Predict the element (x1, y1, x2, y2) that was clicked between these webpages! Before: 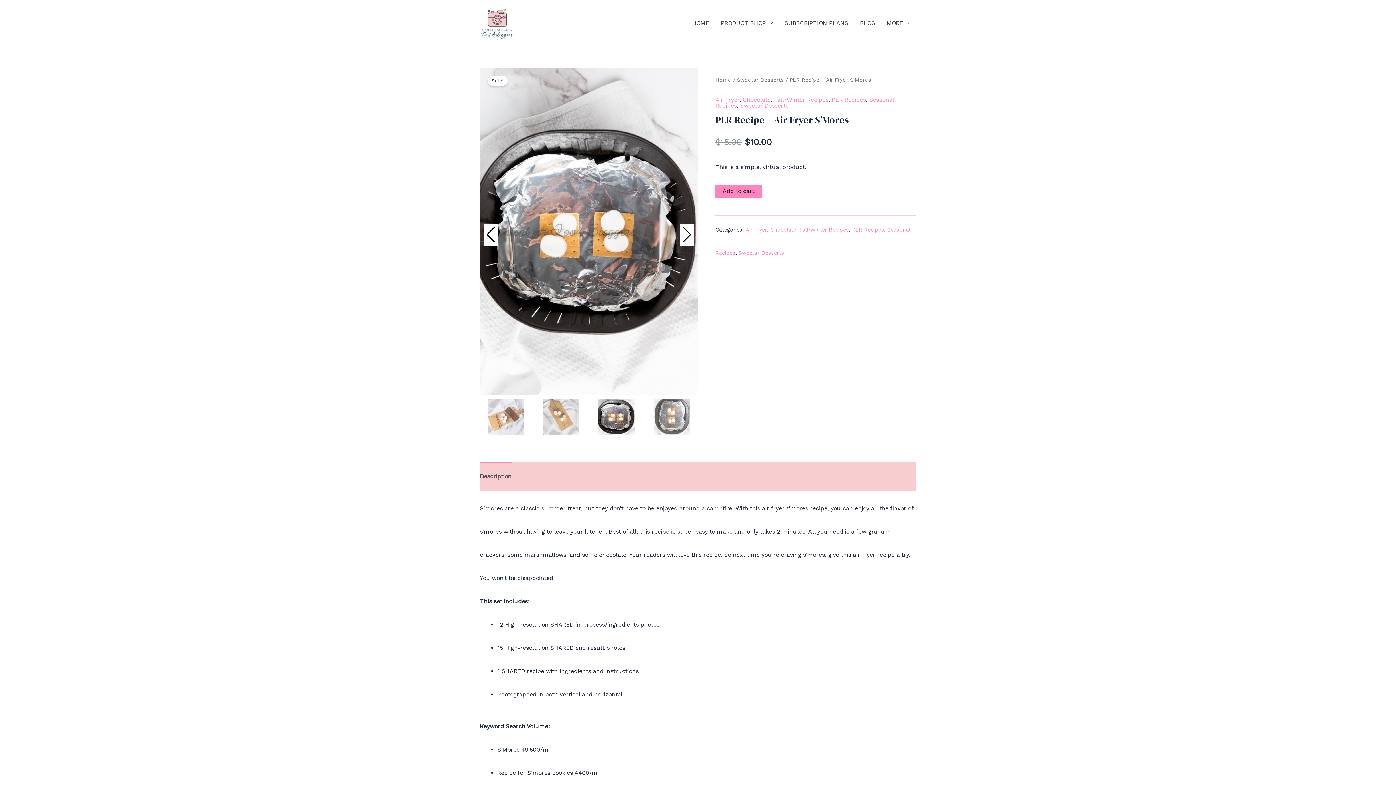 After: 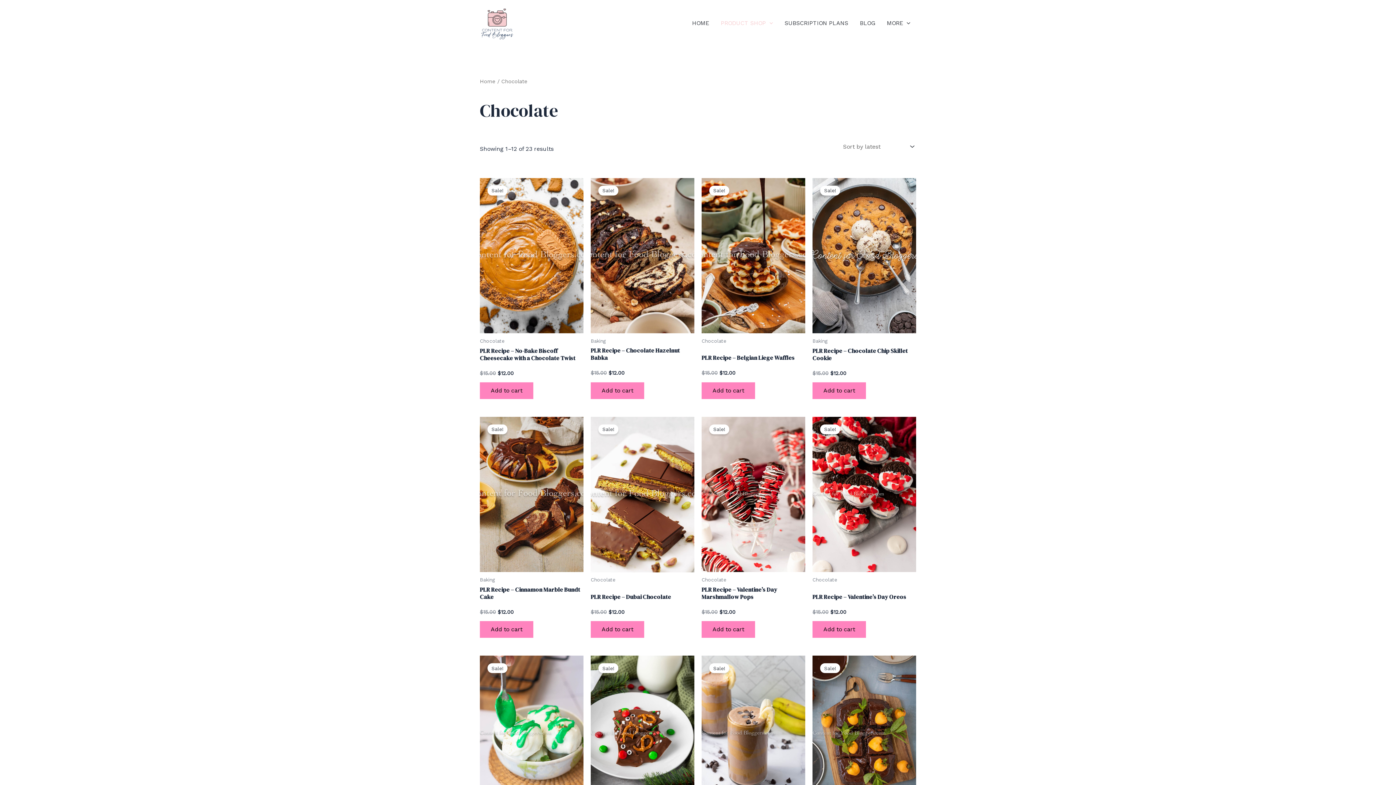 Action: label: Chocolate bbox: (742, 96, 770, 103)